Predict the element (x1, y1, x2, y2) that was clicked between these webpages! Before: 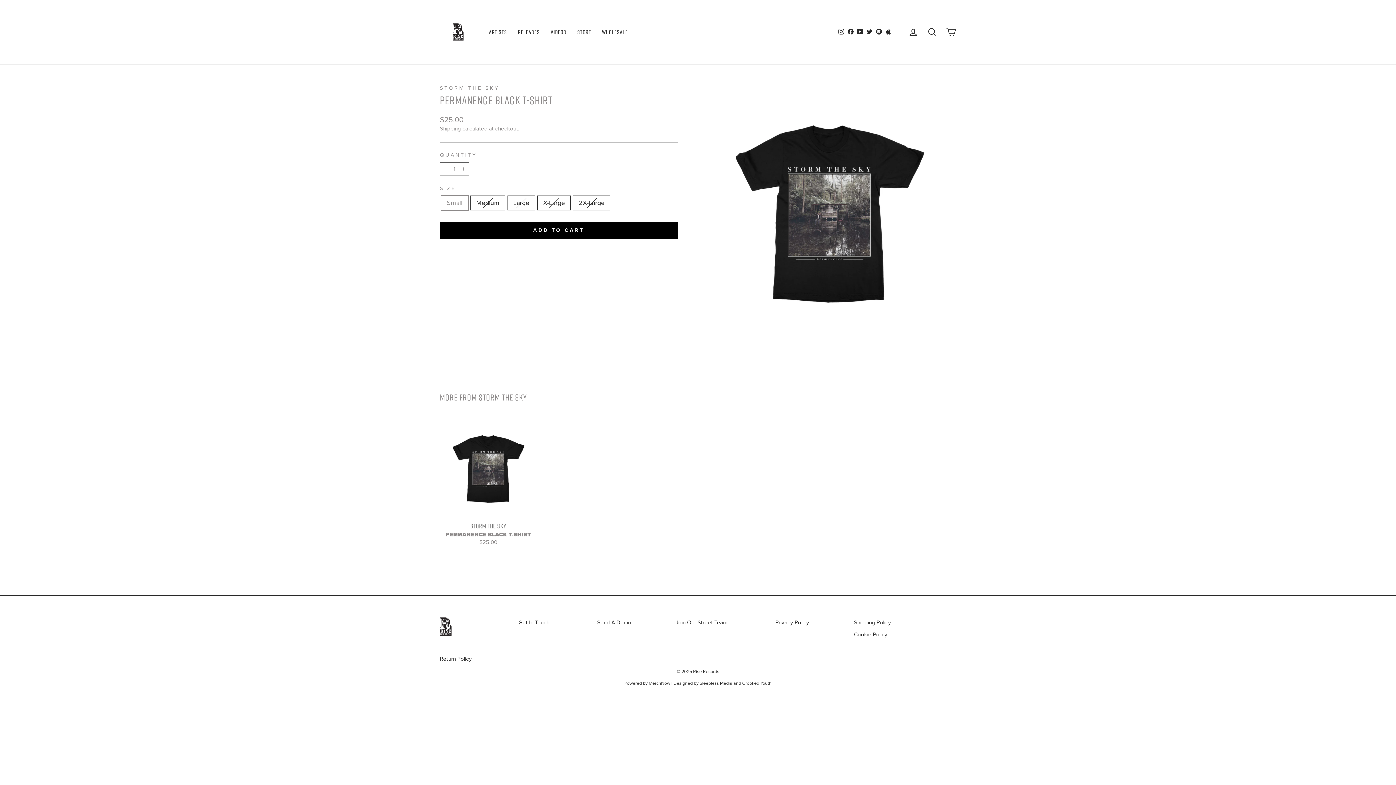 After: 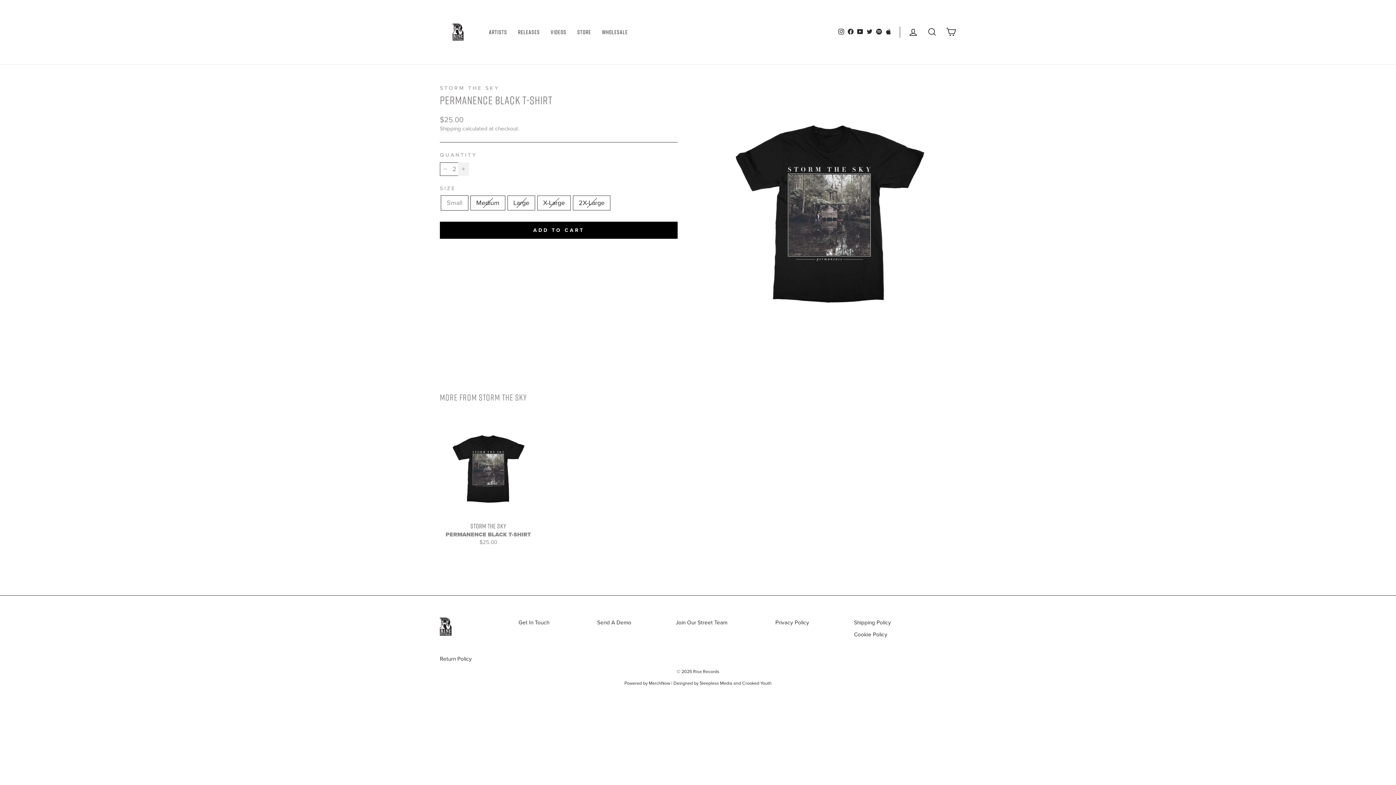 Action: bbox: (458, 162, 469, 175) label: Increase item quantity by one